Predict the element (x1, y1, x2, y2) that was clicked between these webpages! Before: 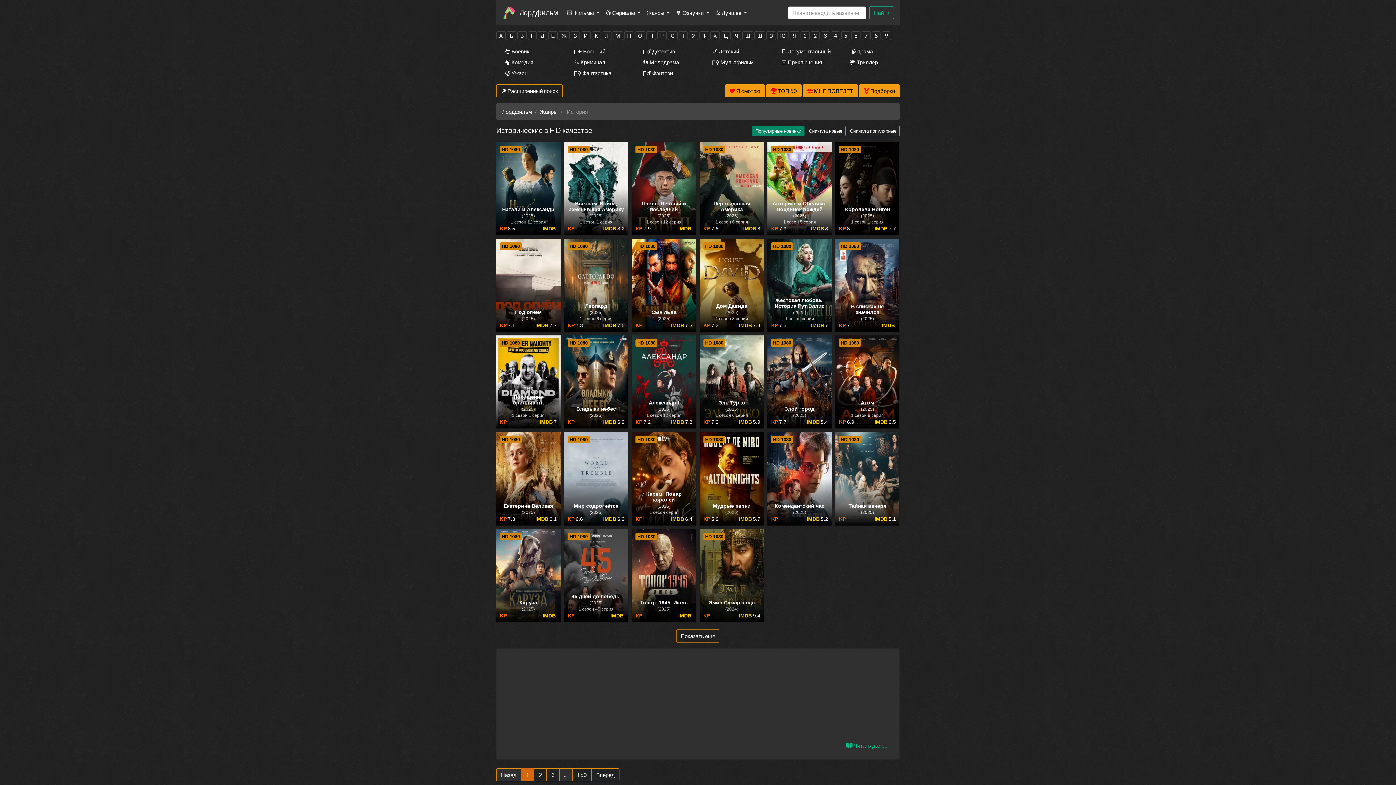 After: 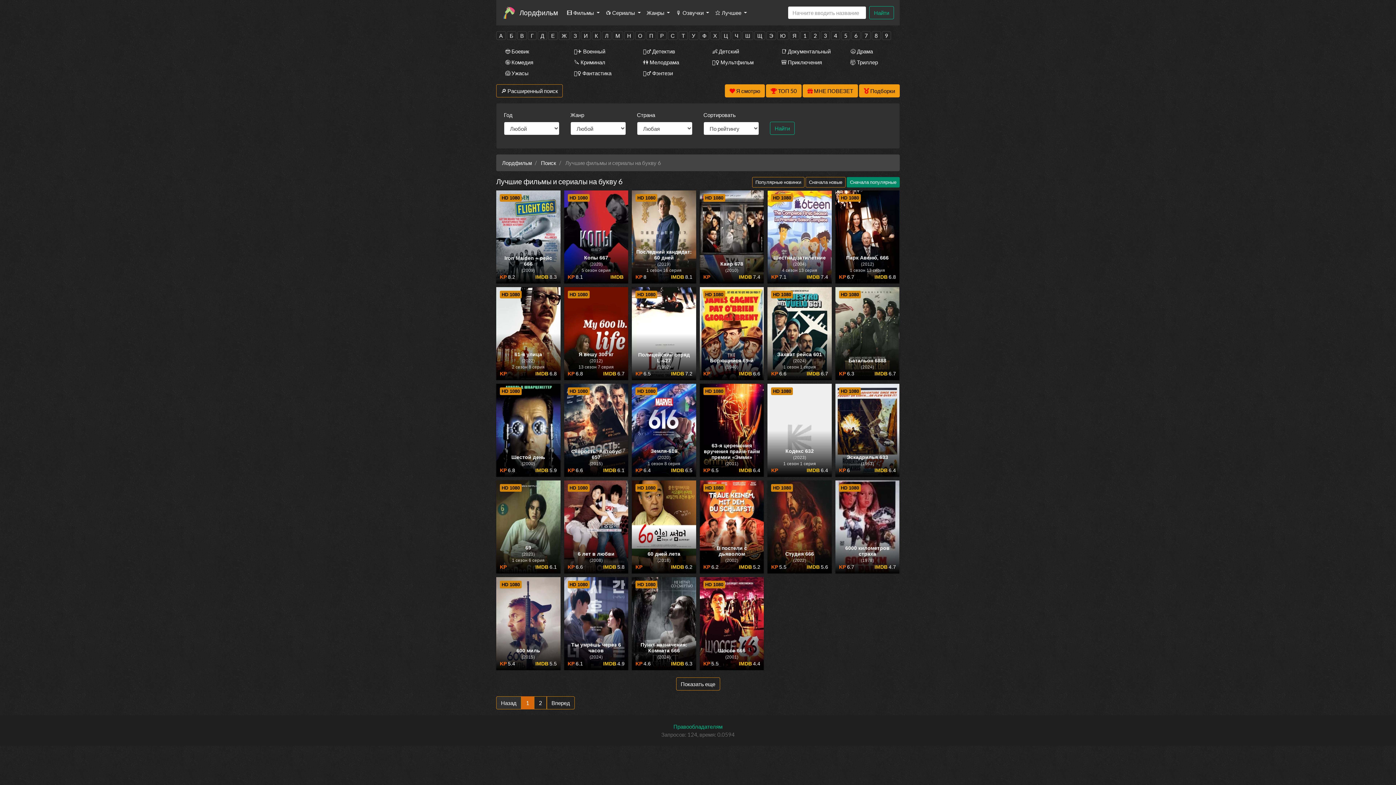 Action: bbox: (852, 31, 860, 39) label: 6